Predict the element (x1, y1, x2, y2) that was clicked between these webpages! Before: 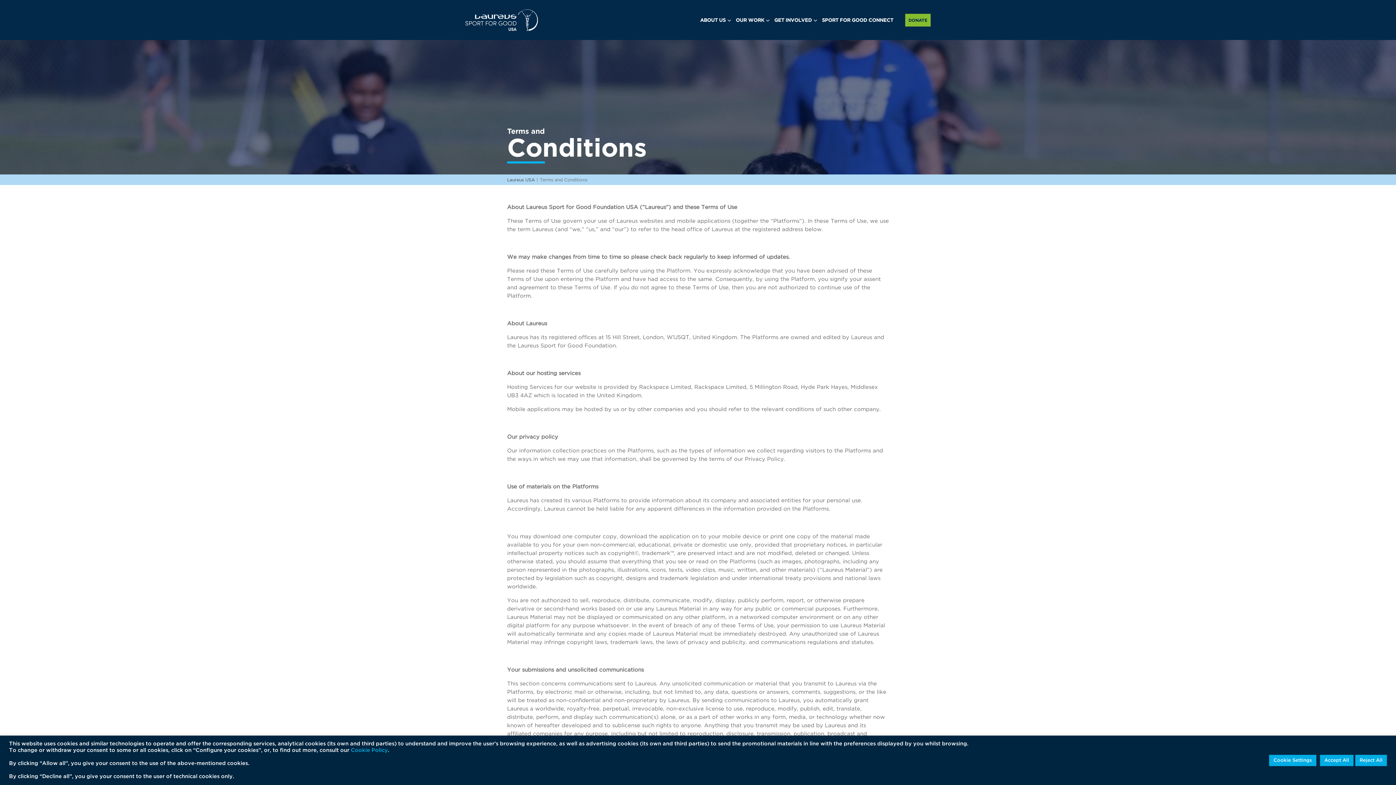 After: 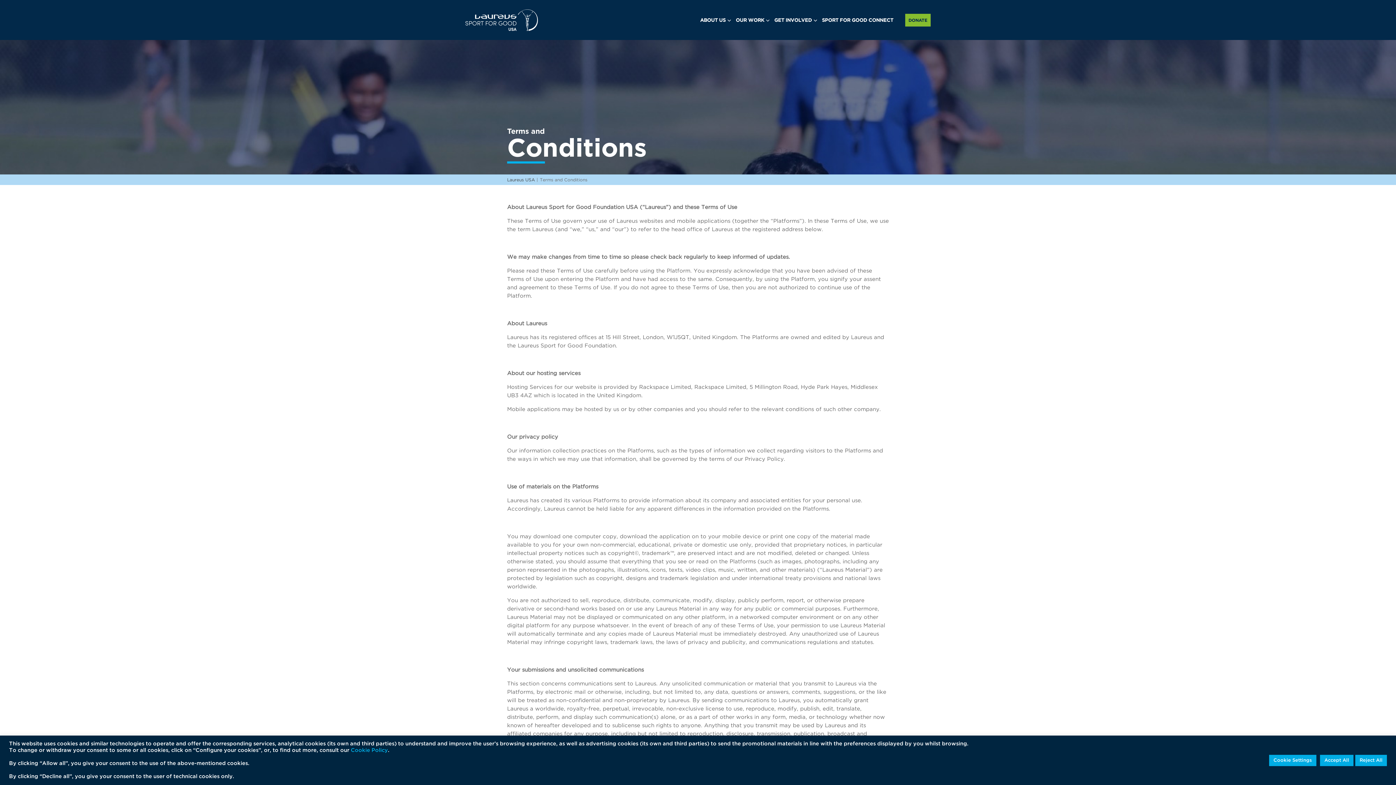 Action: bbox: (736, 12, 772, 28) label: OUR WORK